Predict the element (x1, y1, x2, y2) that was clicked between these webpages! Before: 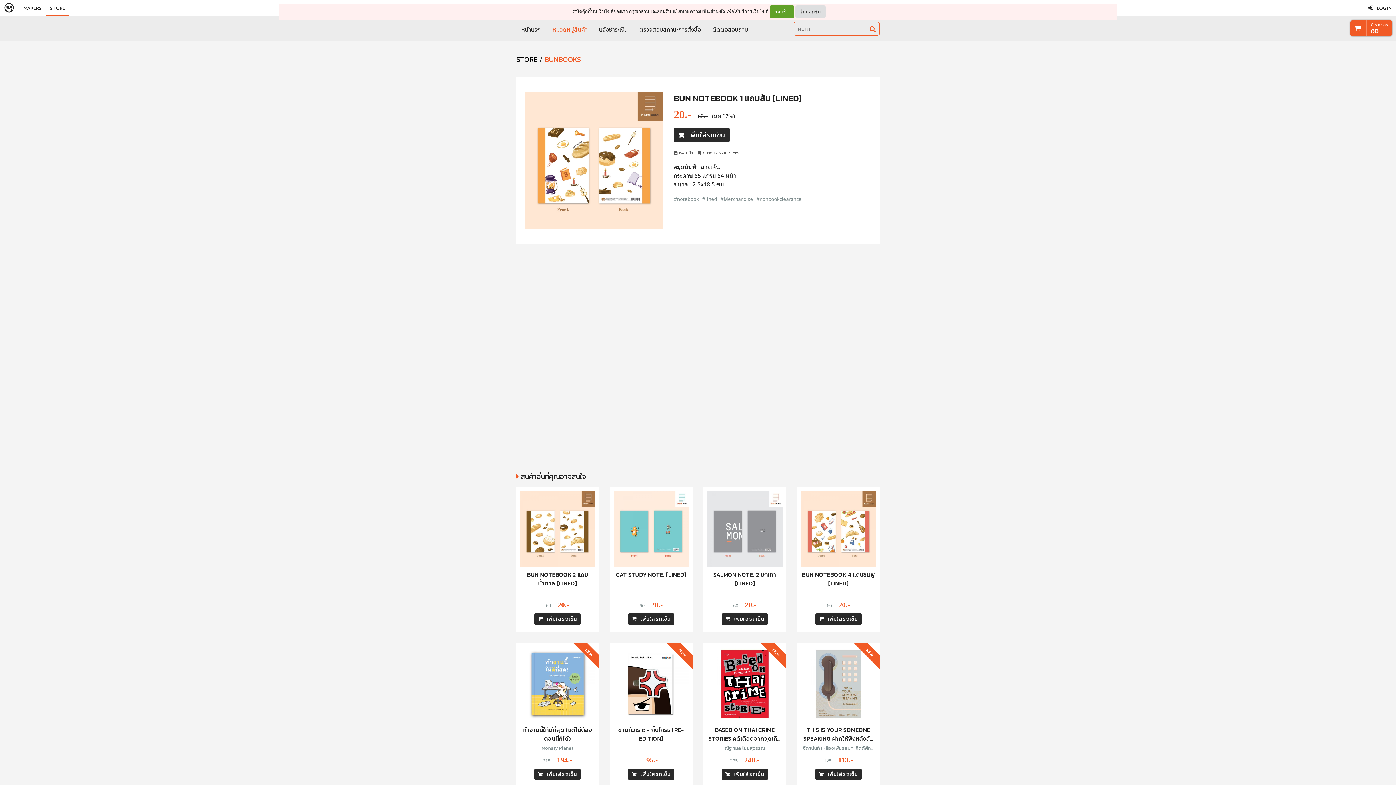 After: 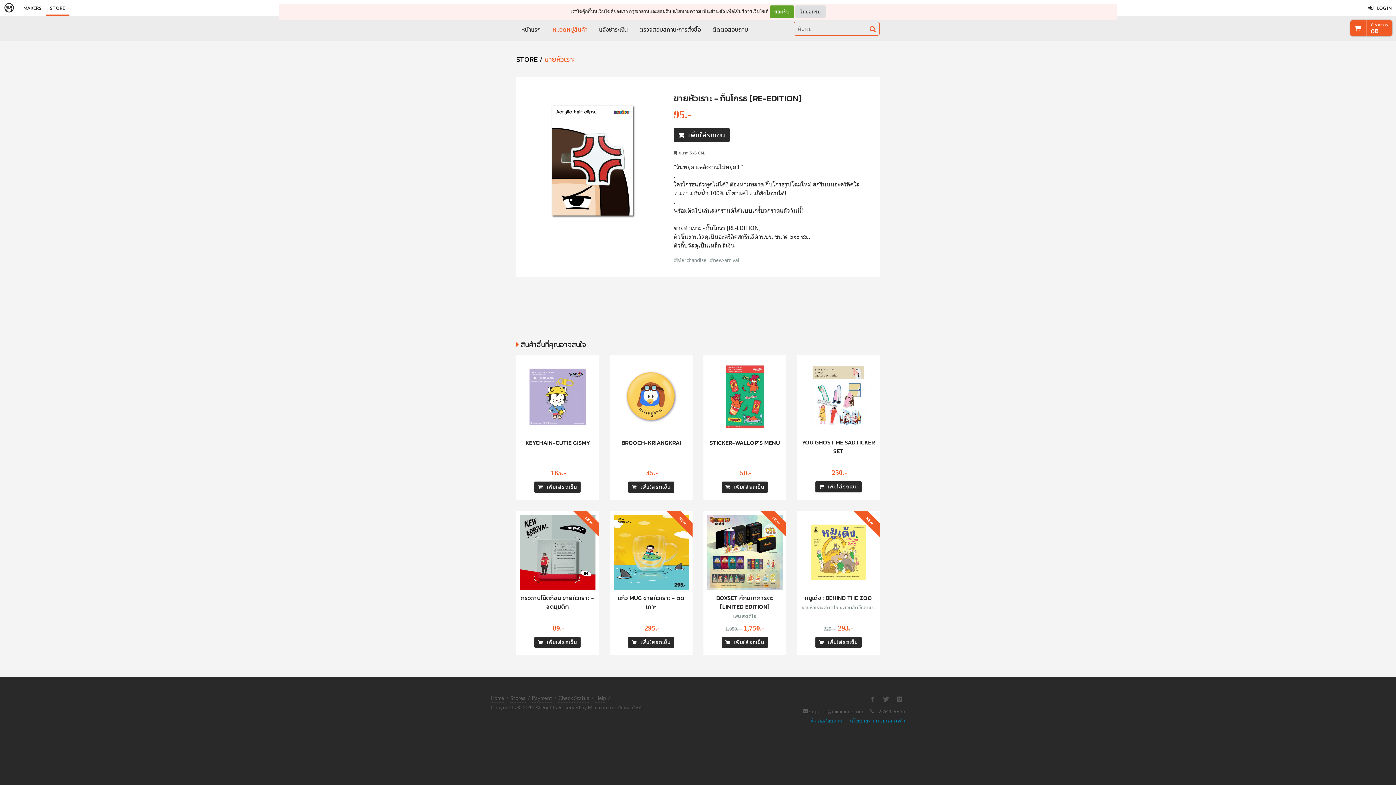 Action: label: ขายหัวเราะ - กิ๊บโกรธ [RE-EDITION] bbox: (618, 725, 684, 743)